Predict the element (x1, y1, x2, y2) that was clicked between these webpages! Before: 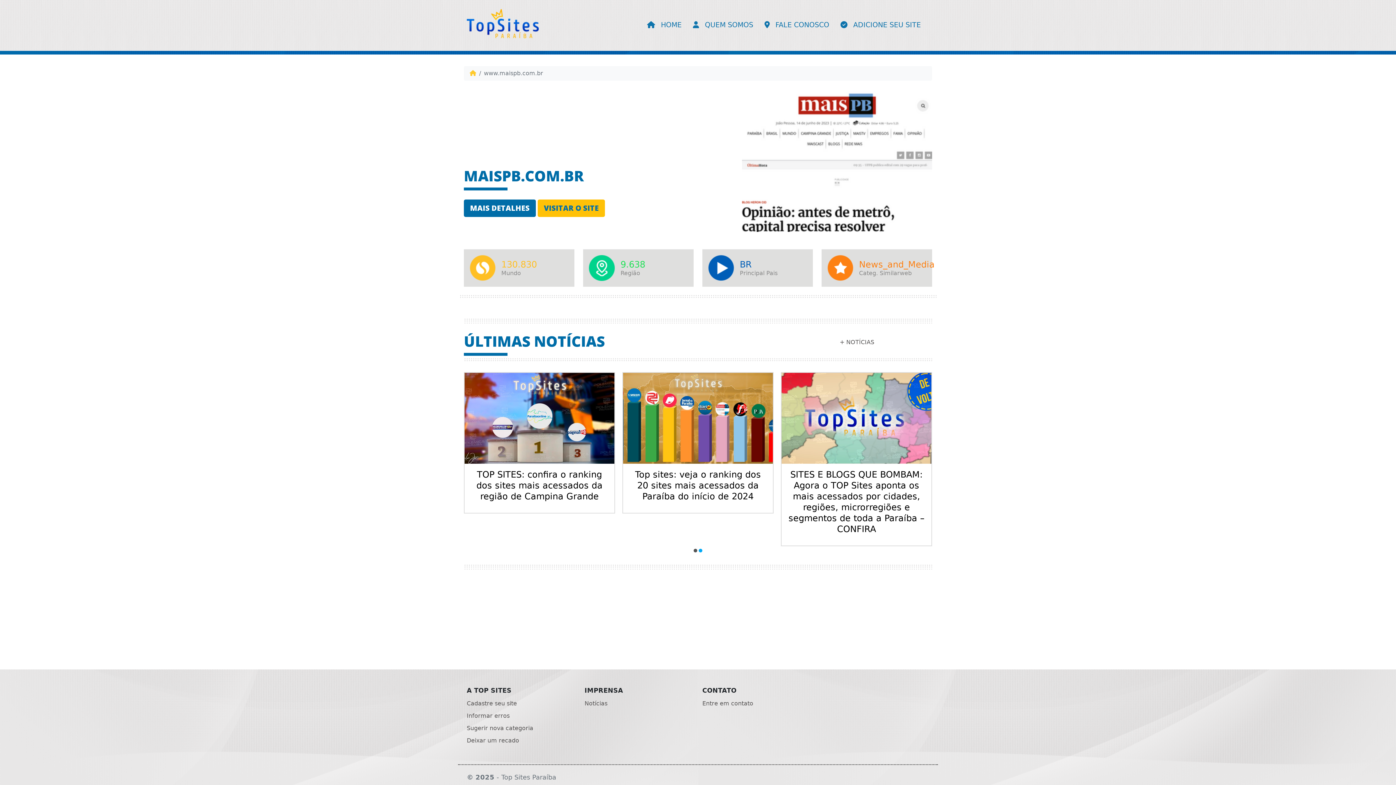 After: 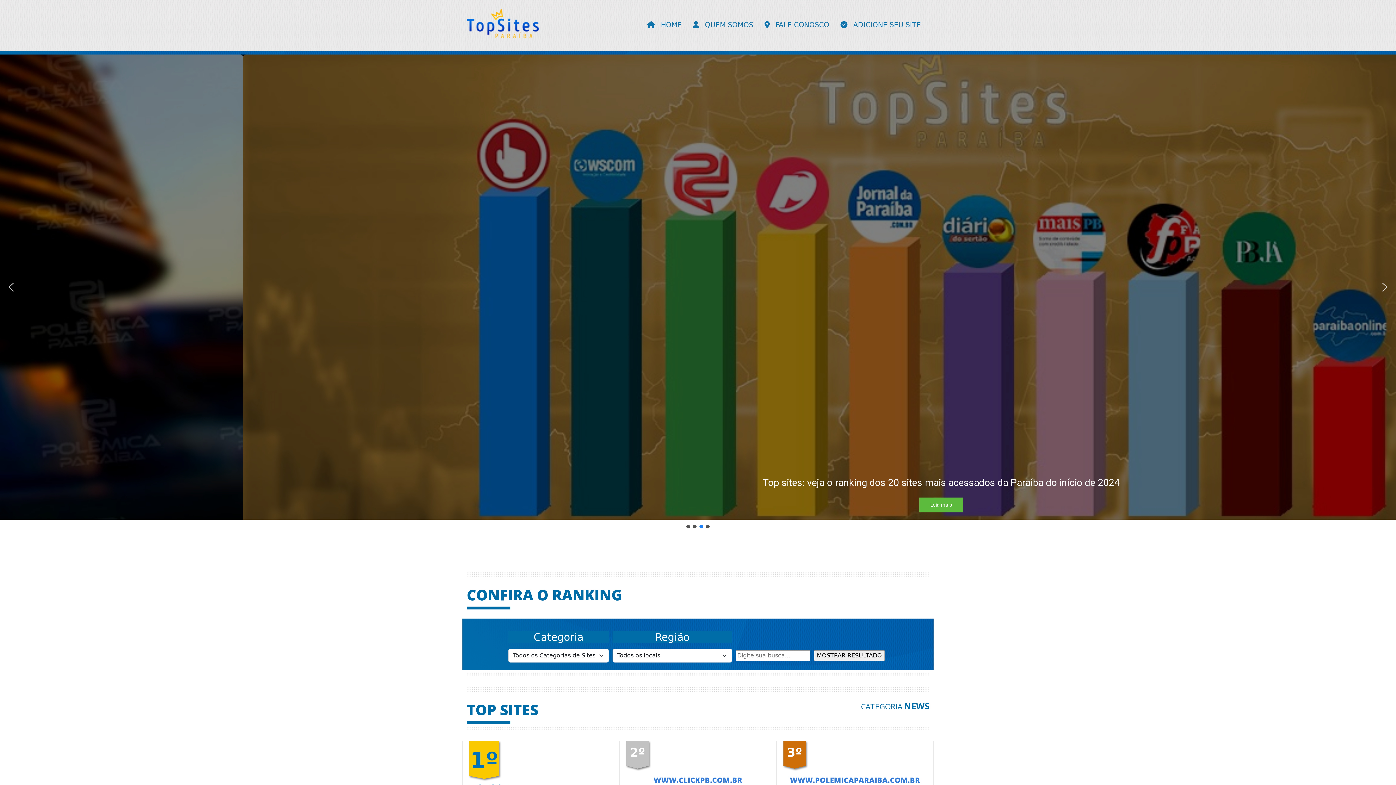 Action: bbox: (466, 7, 538, 40)